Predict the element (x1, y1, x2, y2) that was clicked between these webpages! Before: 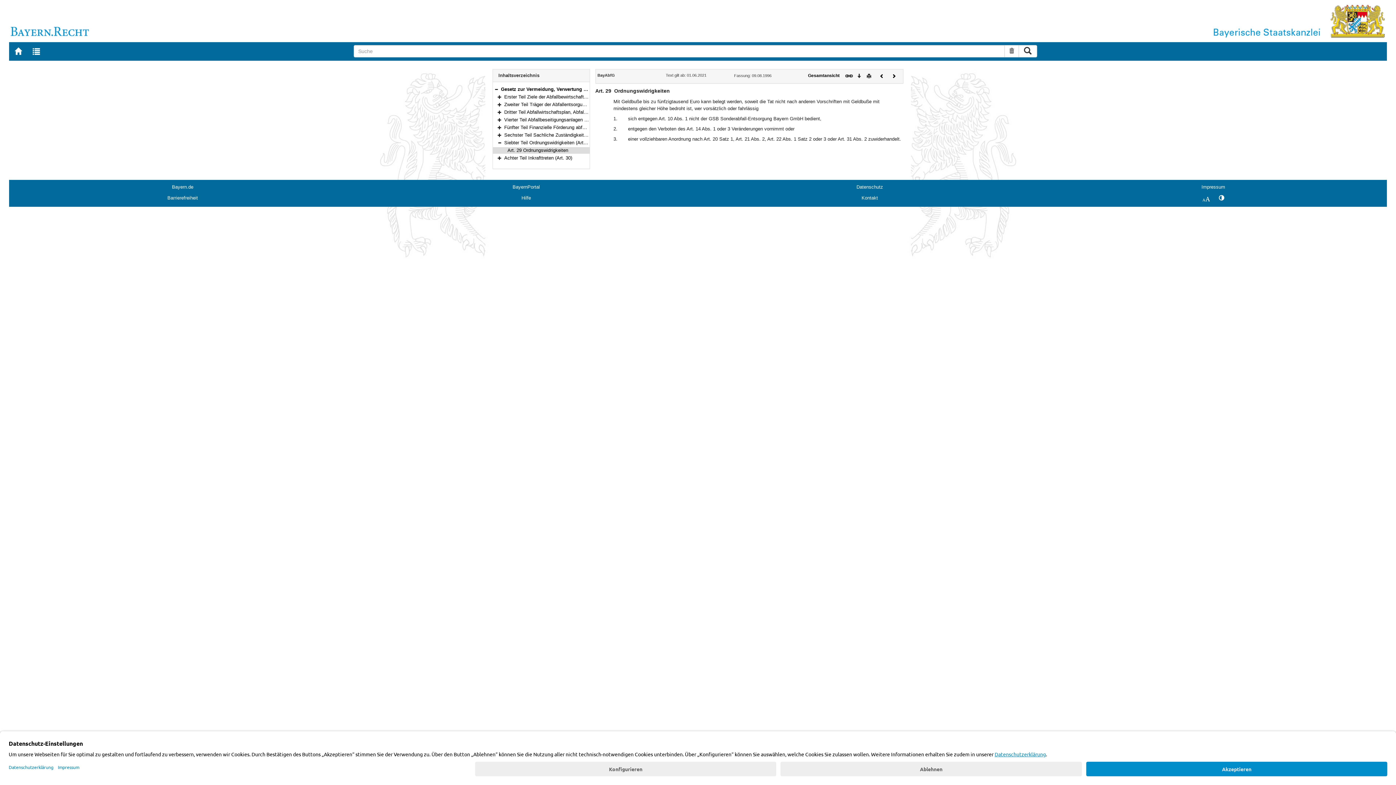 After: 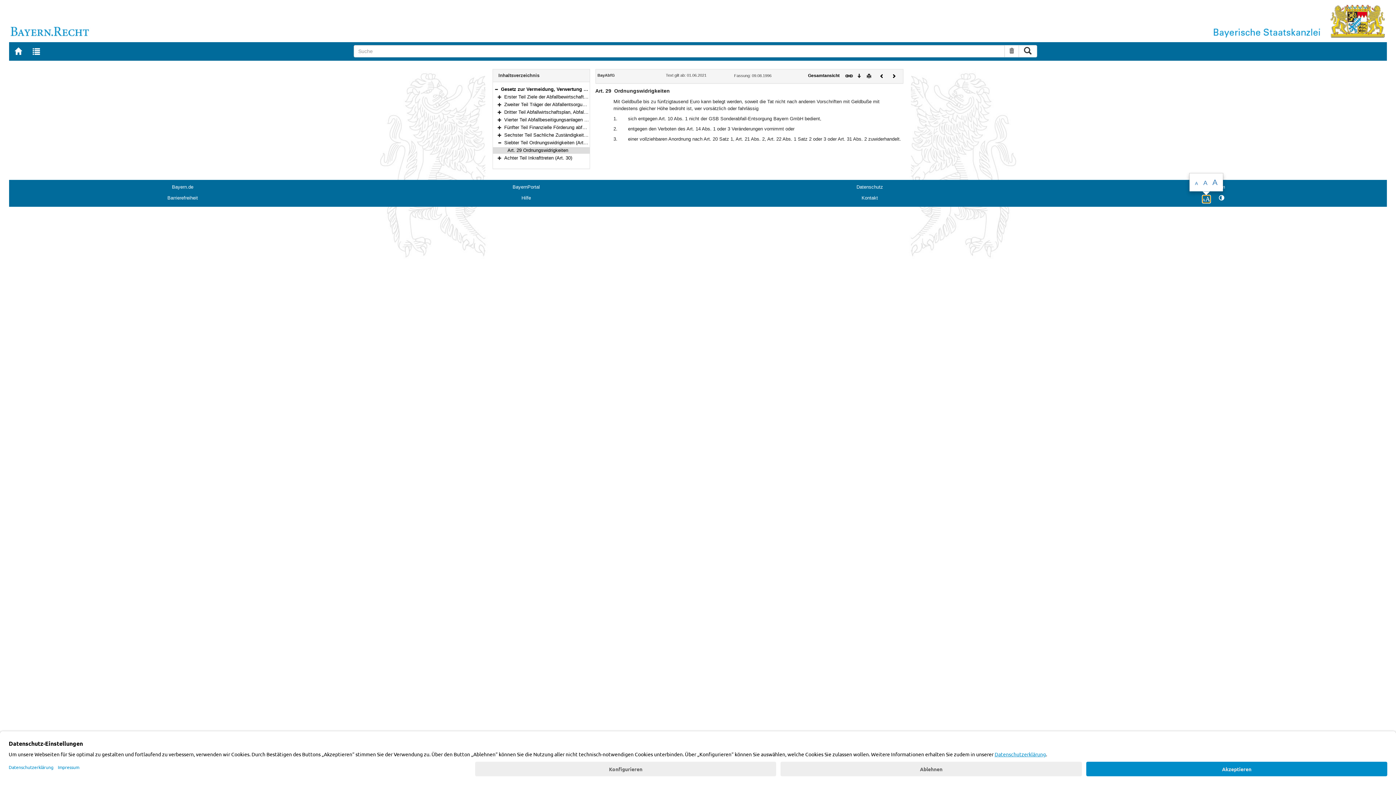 Action: label: Schriftgröße bbox: (1202, 195, 1210, 202)